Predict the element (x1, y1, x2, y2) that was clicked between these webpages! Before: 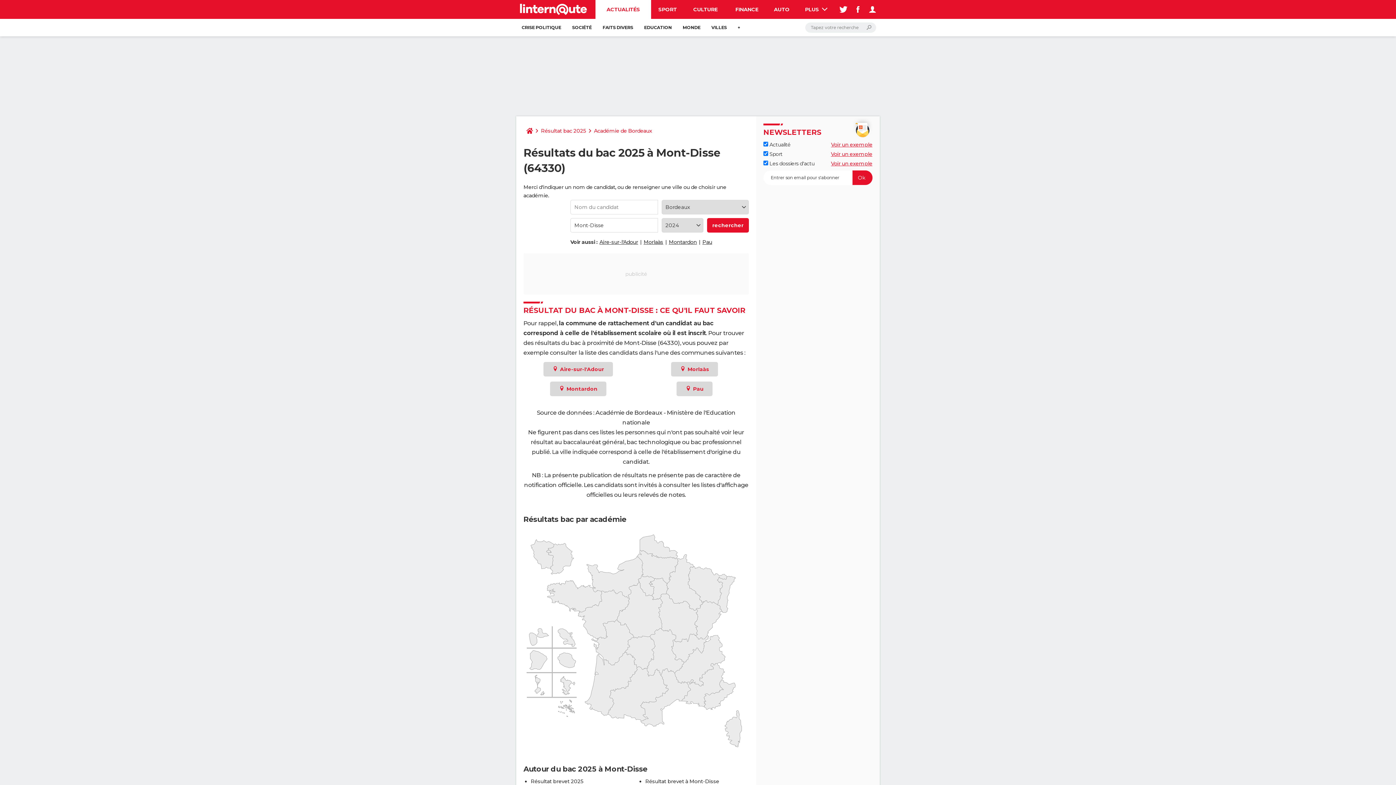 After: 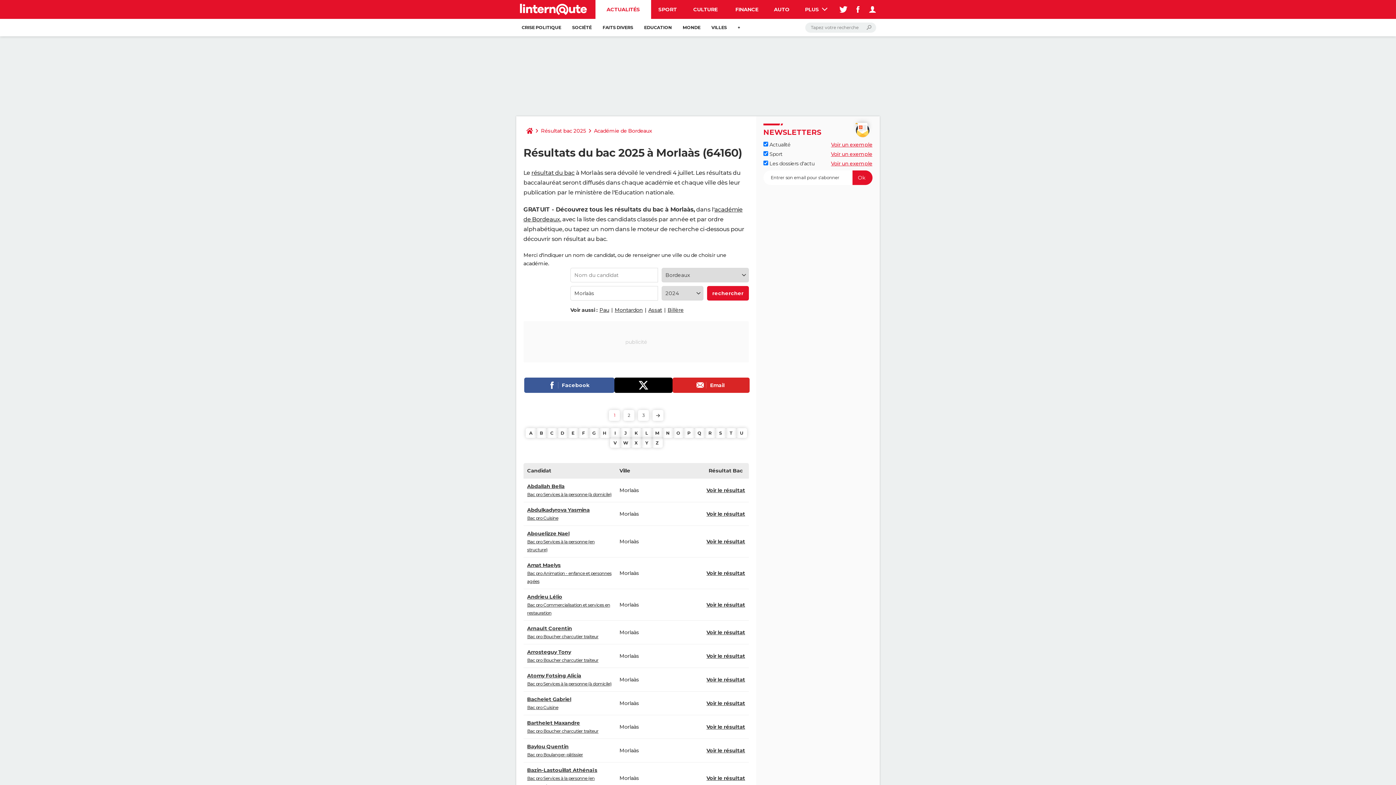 Action: bbox: (643, 238, 663, 245) label: Morlaàs